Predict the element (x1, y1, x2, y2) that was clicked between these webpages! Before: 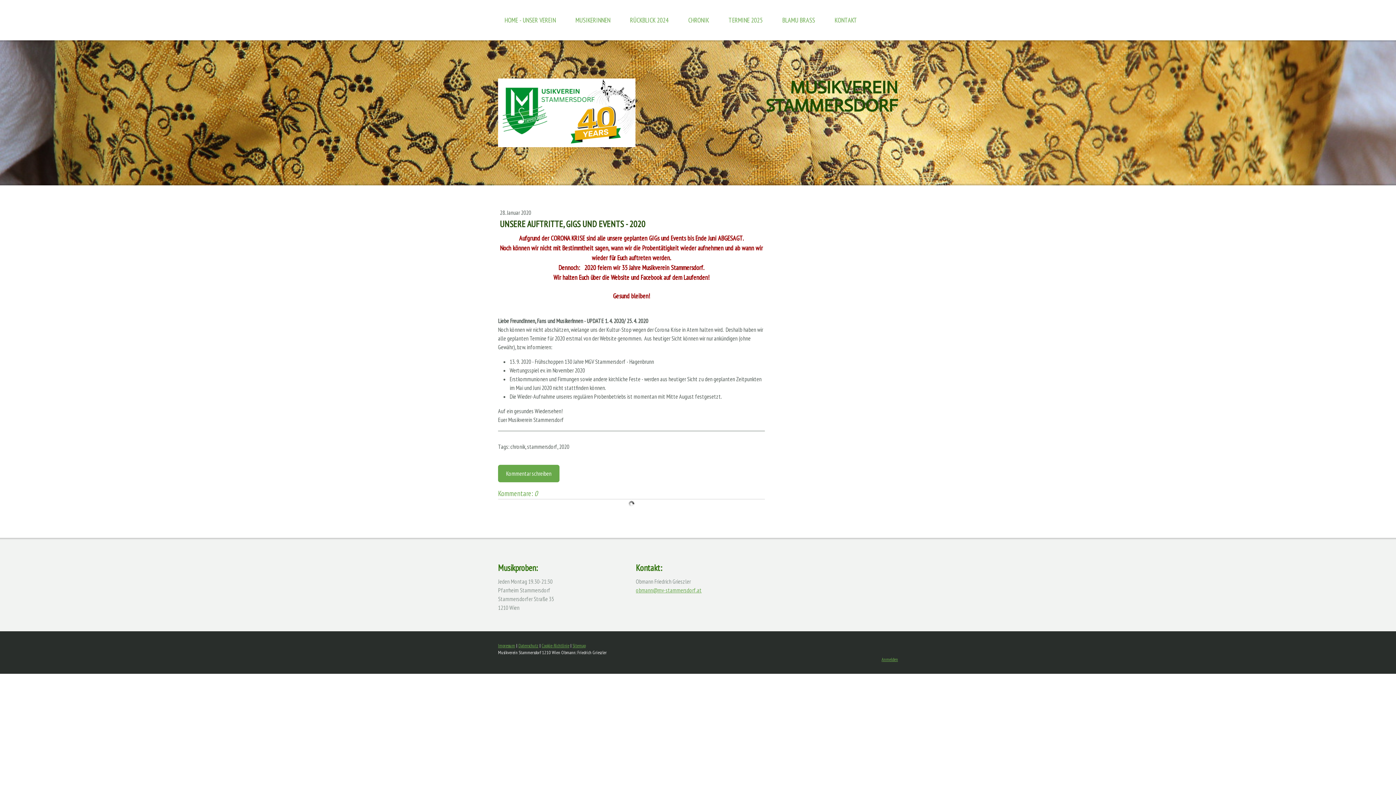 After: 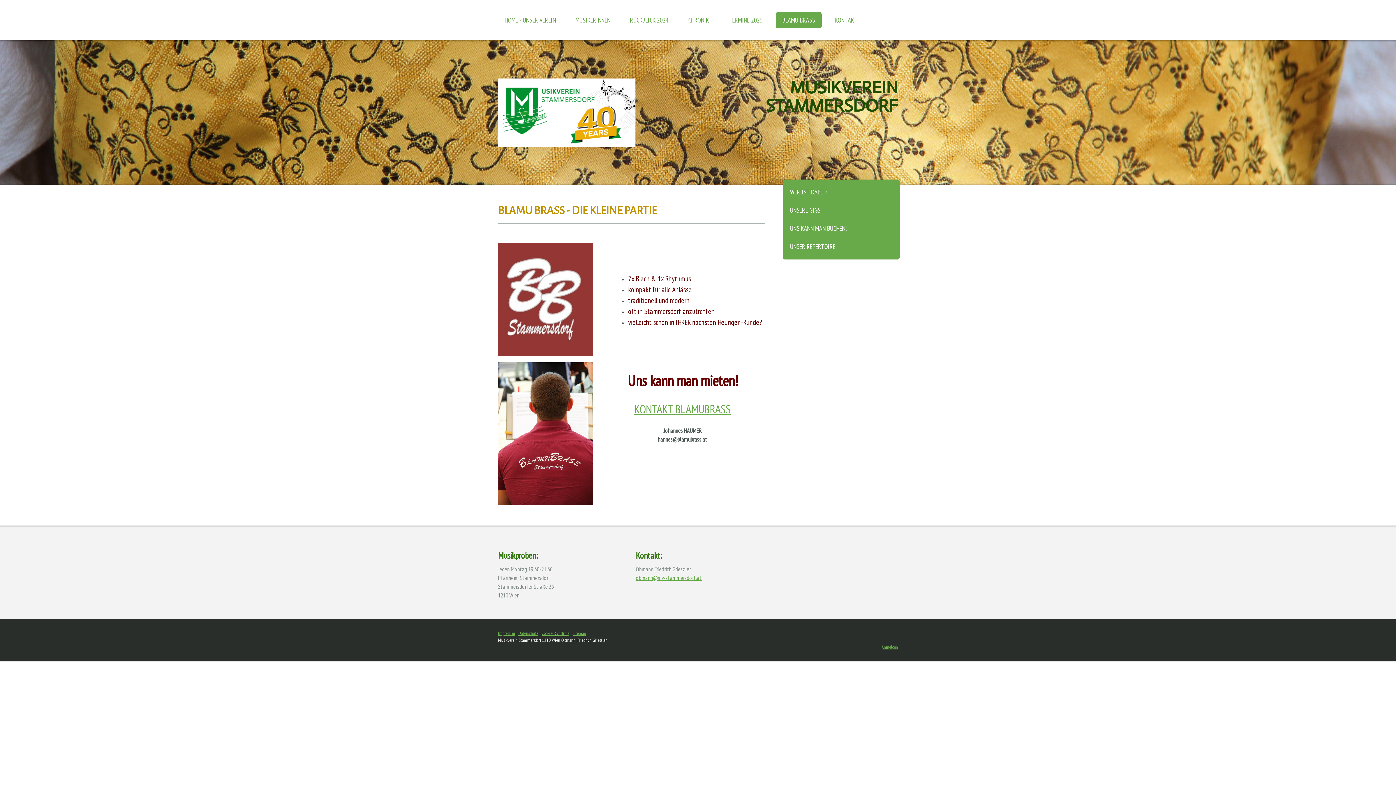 Action: bbox: (776, 12, 821, 28) label: BLAMU BRASS